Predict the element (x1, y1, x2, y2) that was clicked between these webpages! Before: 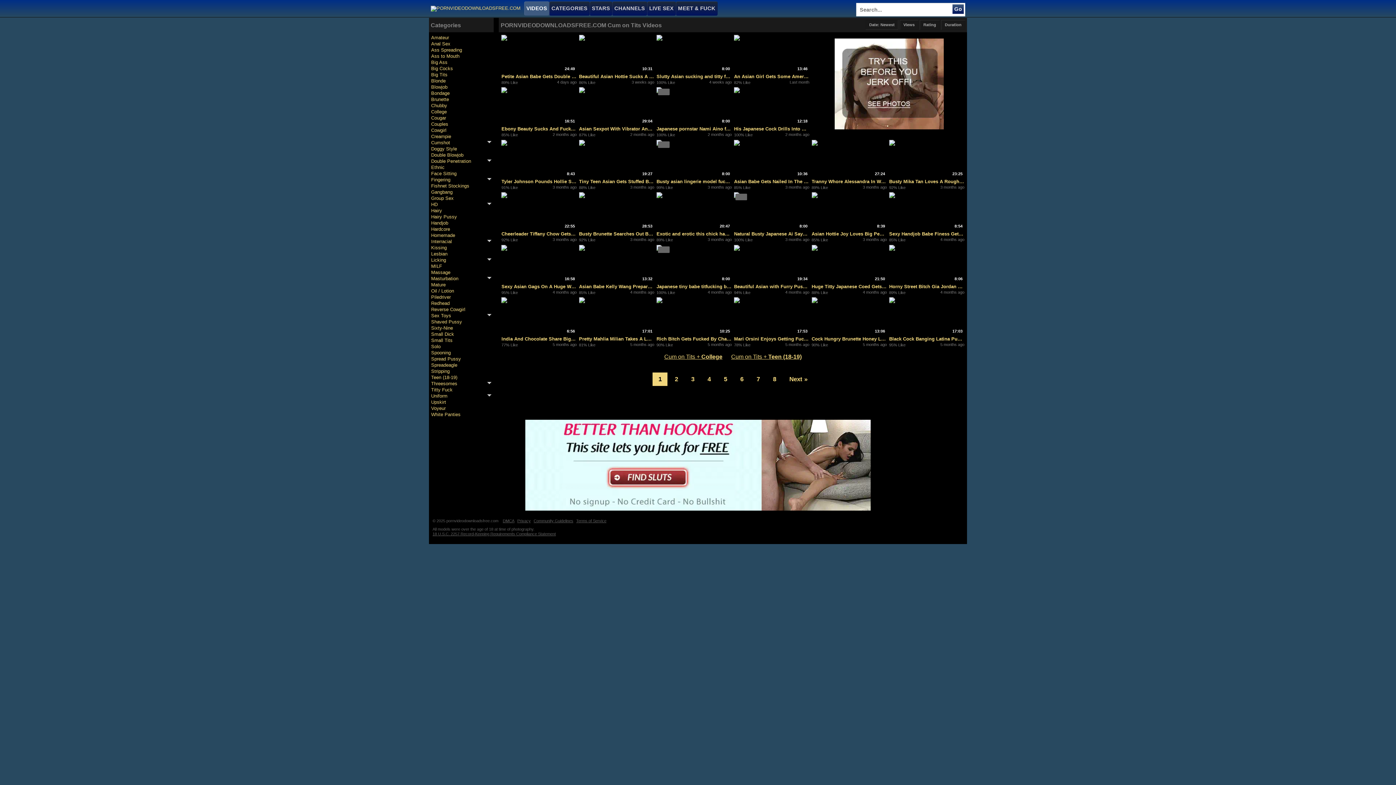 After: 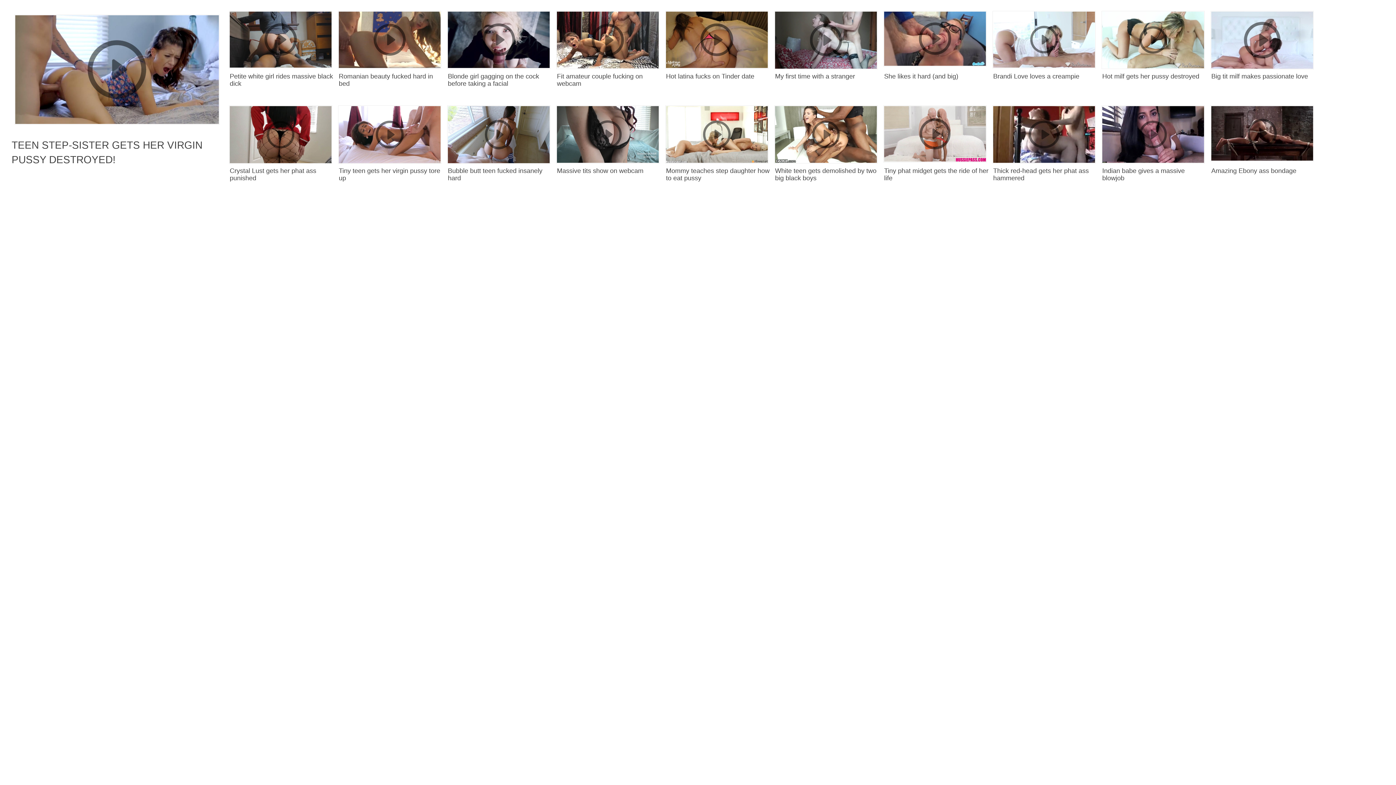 Action: bbox: (431, 250, 491, 257) label: Lesbian